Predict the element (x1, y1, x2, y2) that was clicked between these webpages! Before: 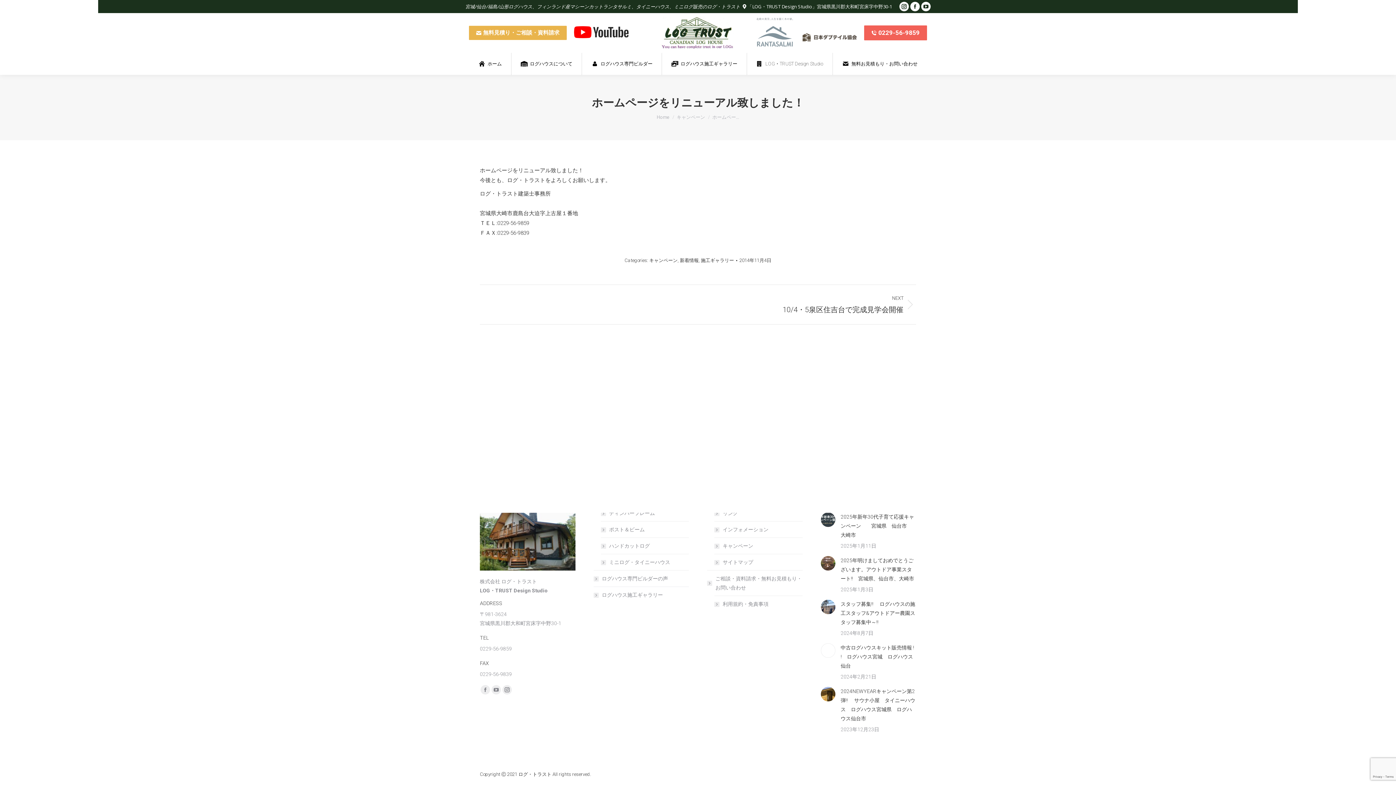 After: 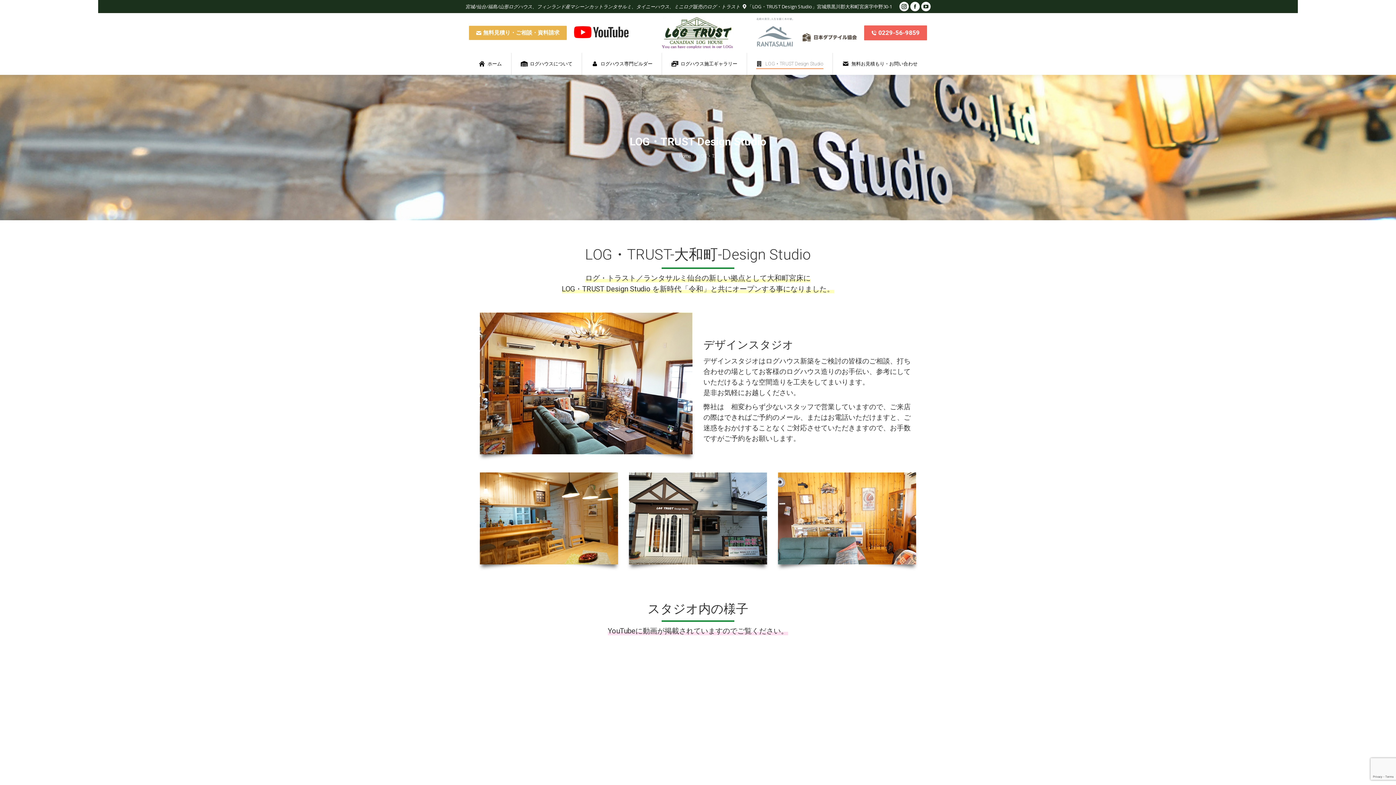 Action: bbox: (749, 59, 830, 68) label: LOG・TRUST Design Studio